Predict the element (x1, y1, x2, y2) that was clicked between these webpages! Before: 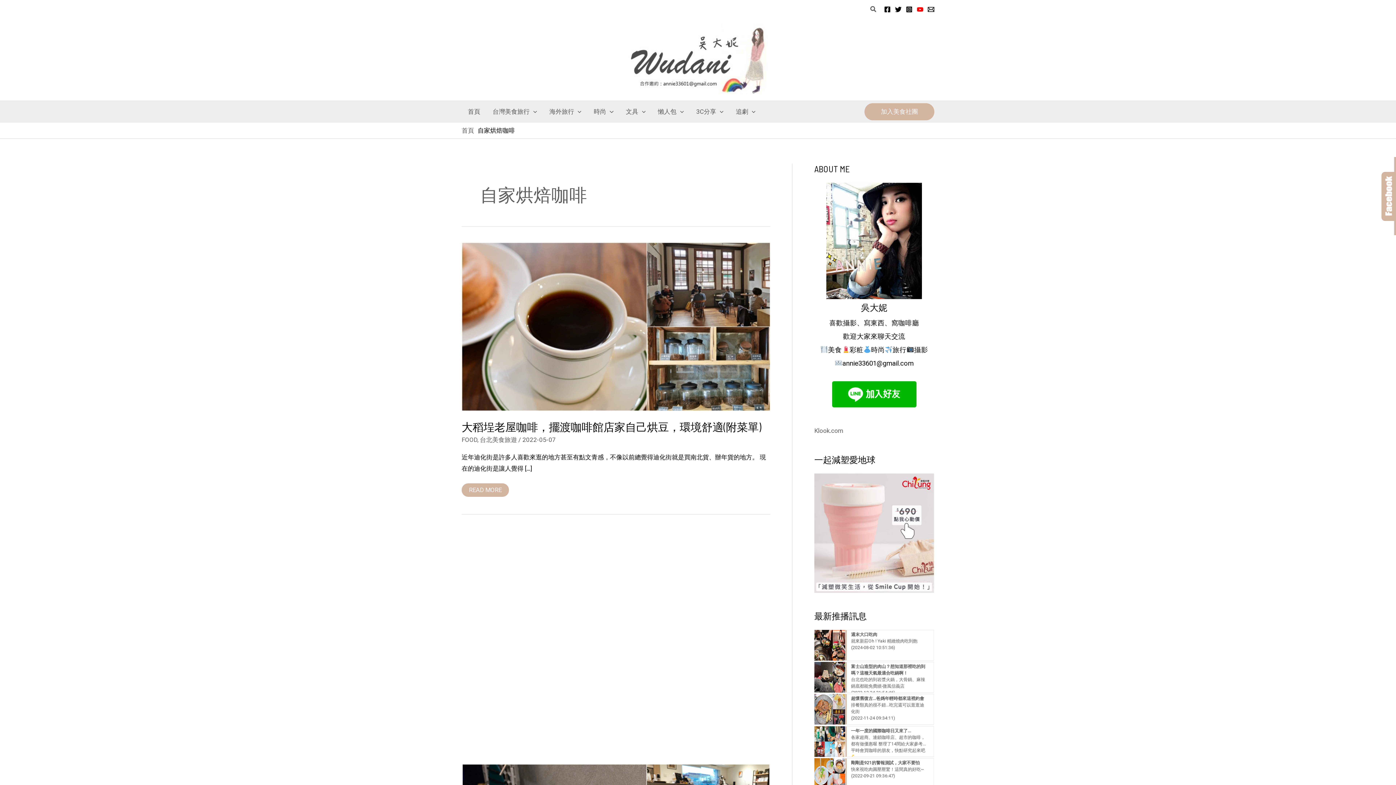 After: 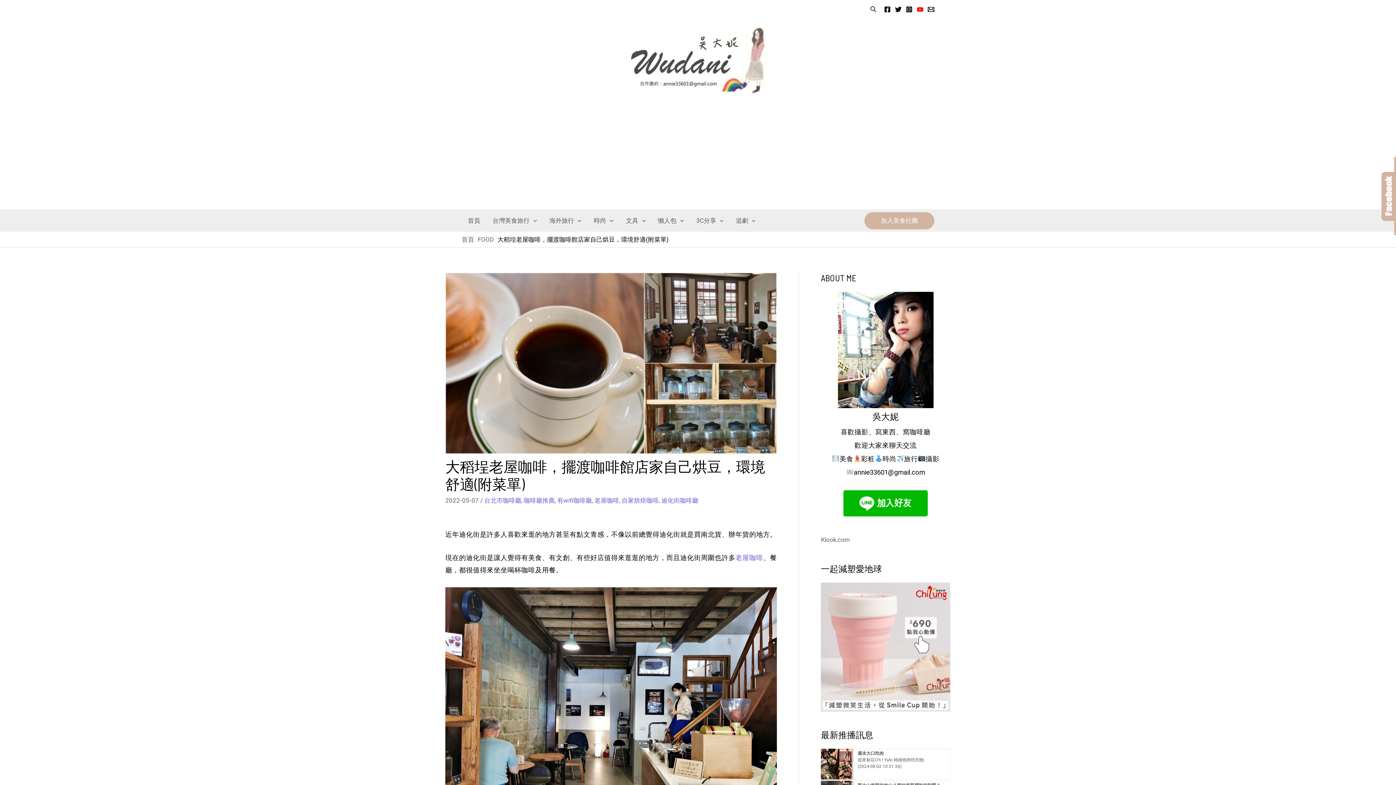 Action: label: Read: 大稻埕老屋咖啡，擺渡咖啡館店家自己烘豆，環境舒適(附菜單) bbox: (461, 322, 770, 329)